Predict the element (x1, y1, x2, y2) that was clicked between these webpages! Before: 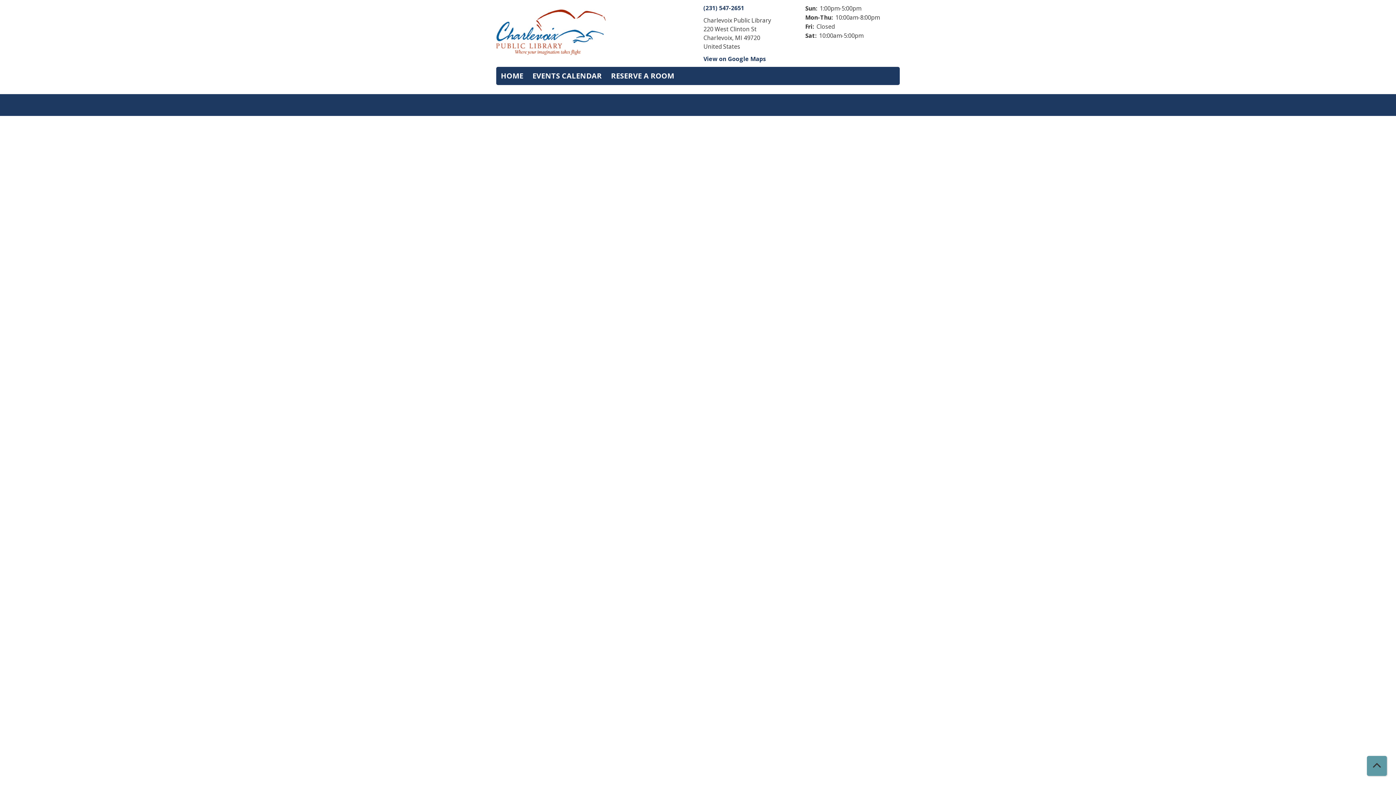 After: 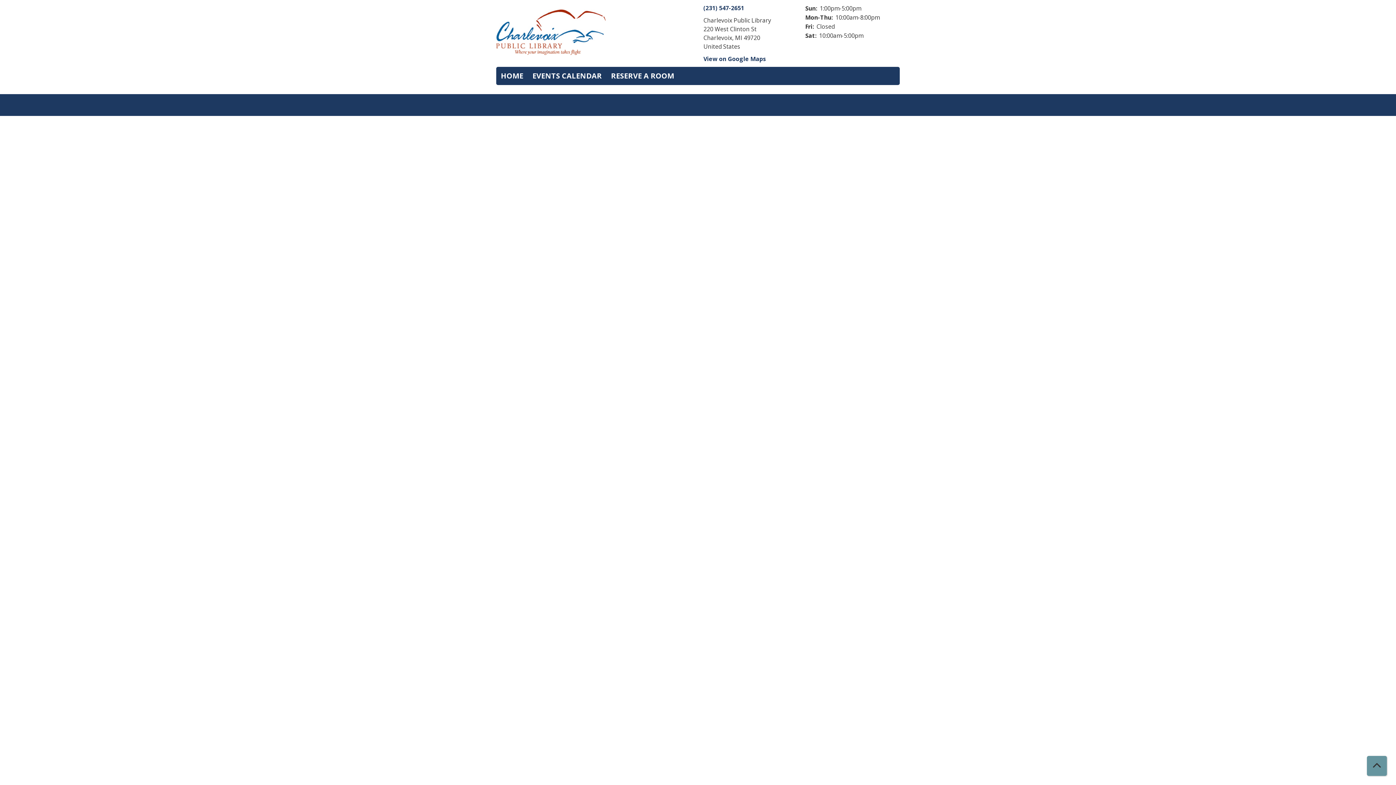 Action: label: Back To Top bbox: (1367, 756, 1387, 776)